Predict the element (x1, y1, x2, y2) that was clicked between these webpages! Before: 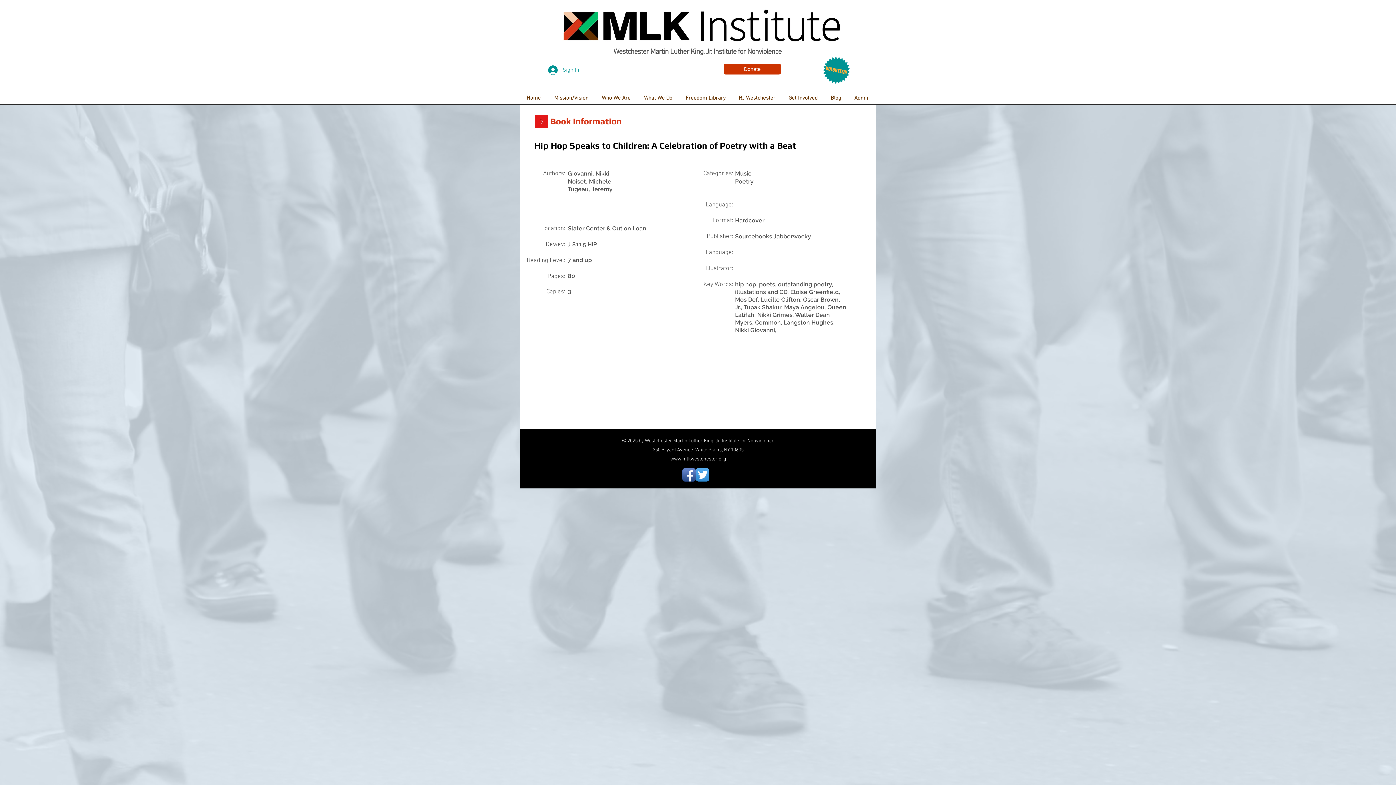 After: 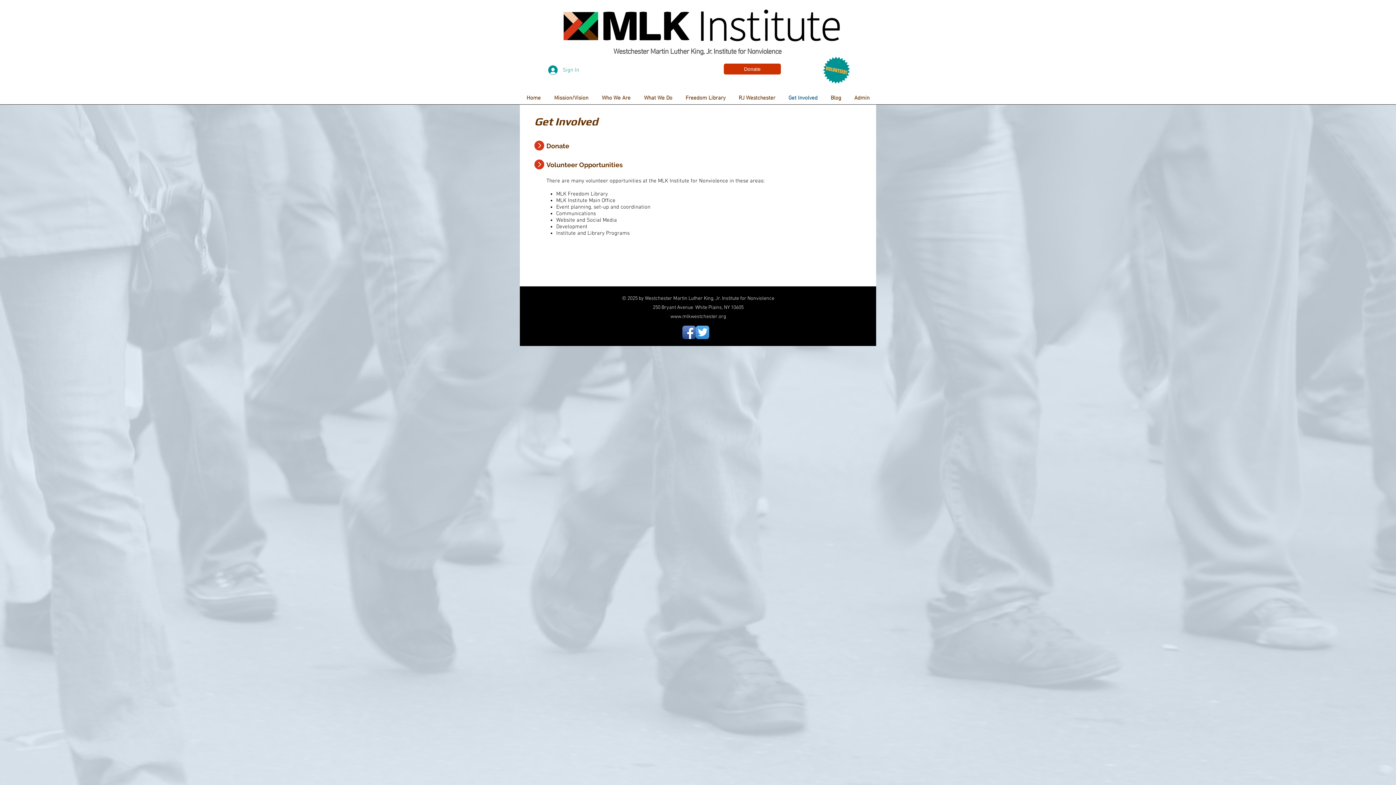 Action: bbox: (782, 91, 824, 104) label: Get Involved